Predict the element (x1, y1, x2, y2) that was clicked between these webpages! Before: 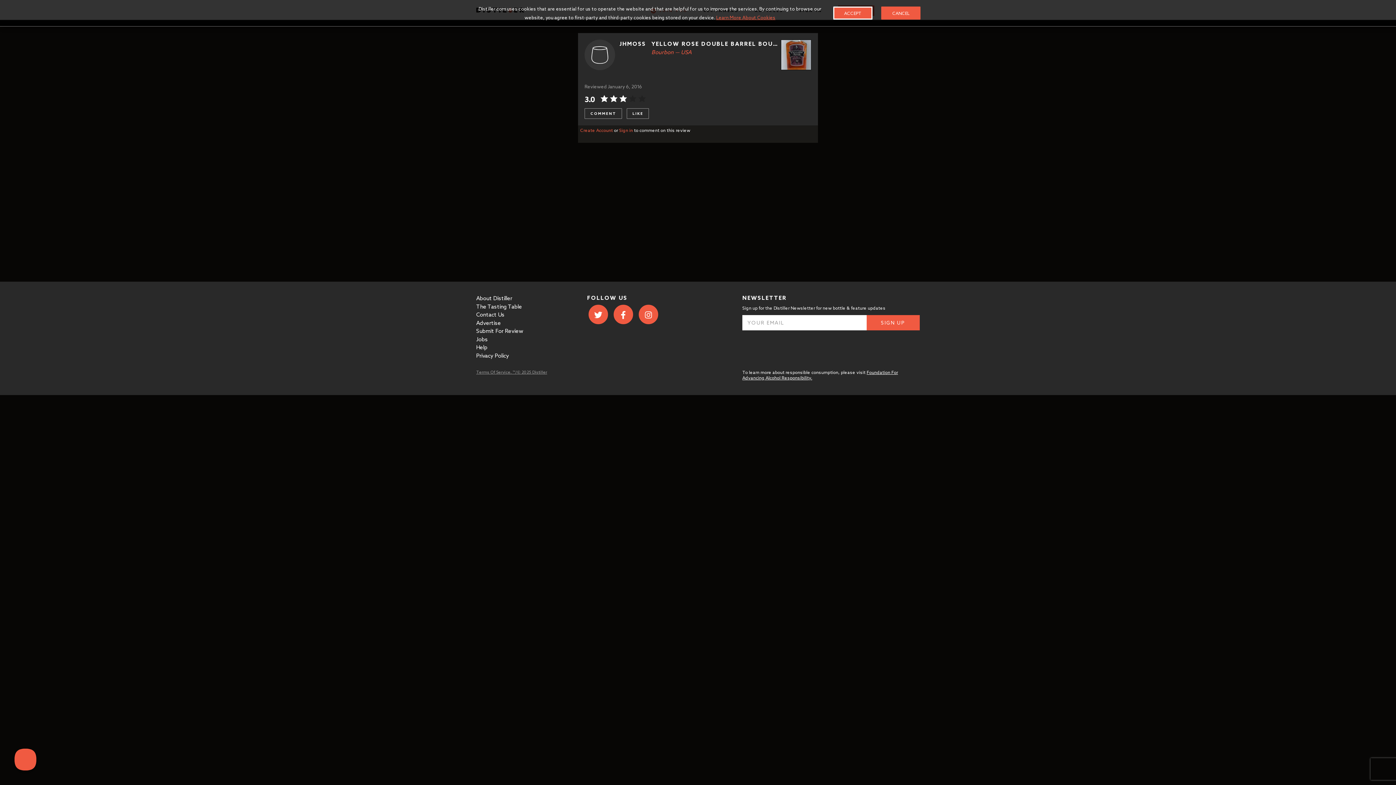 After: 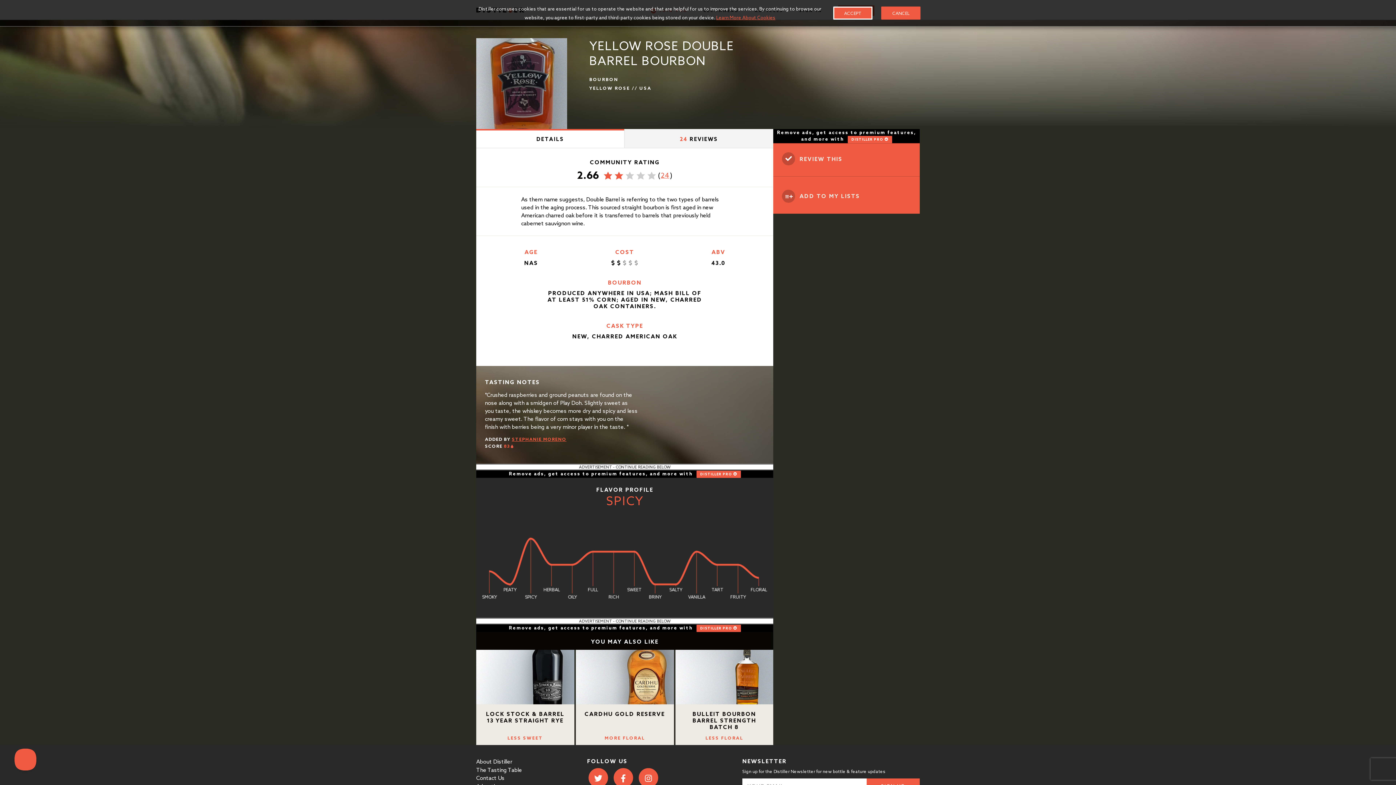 Action: bbox: (781, 39, 811, 70)